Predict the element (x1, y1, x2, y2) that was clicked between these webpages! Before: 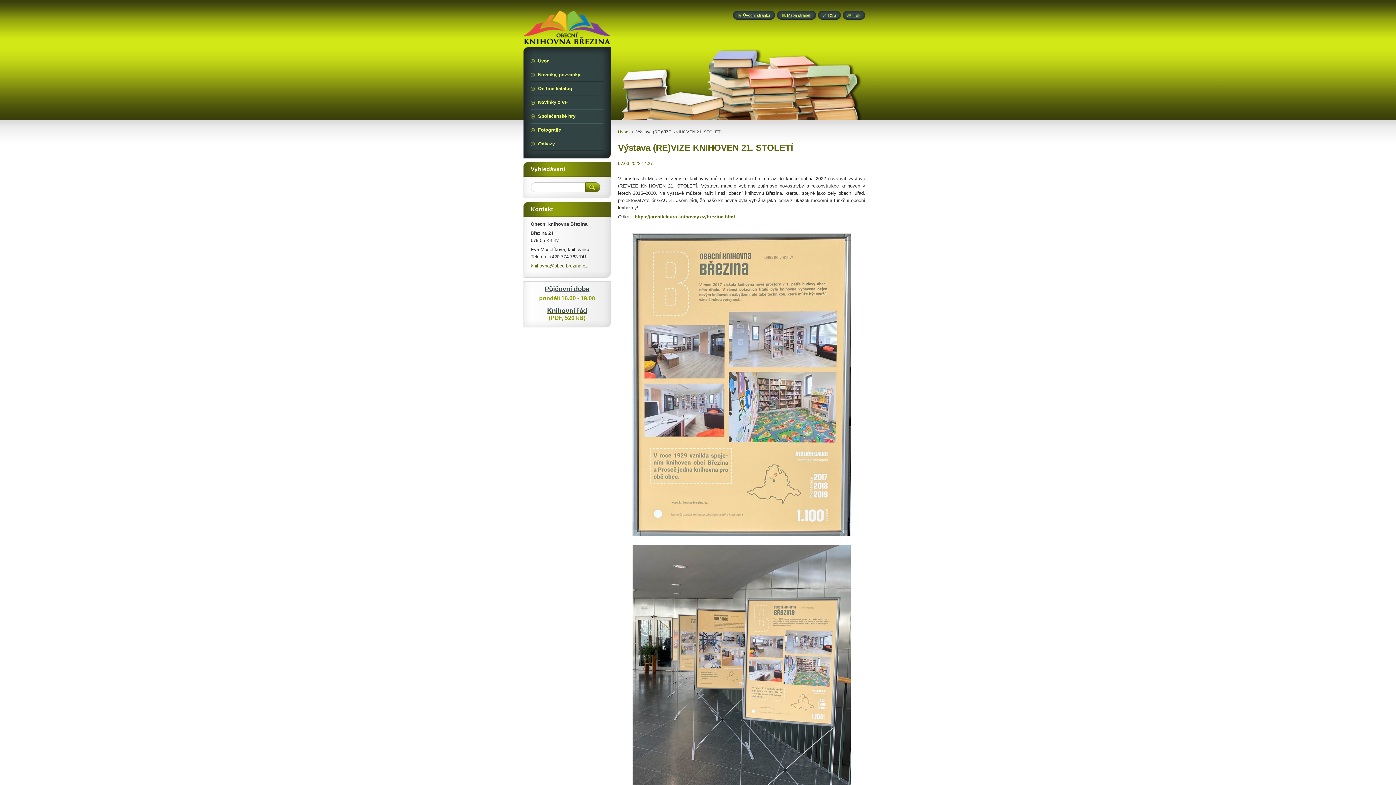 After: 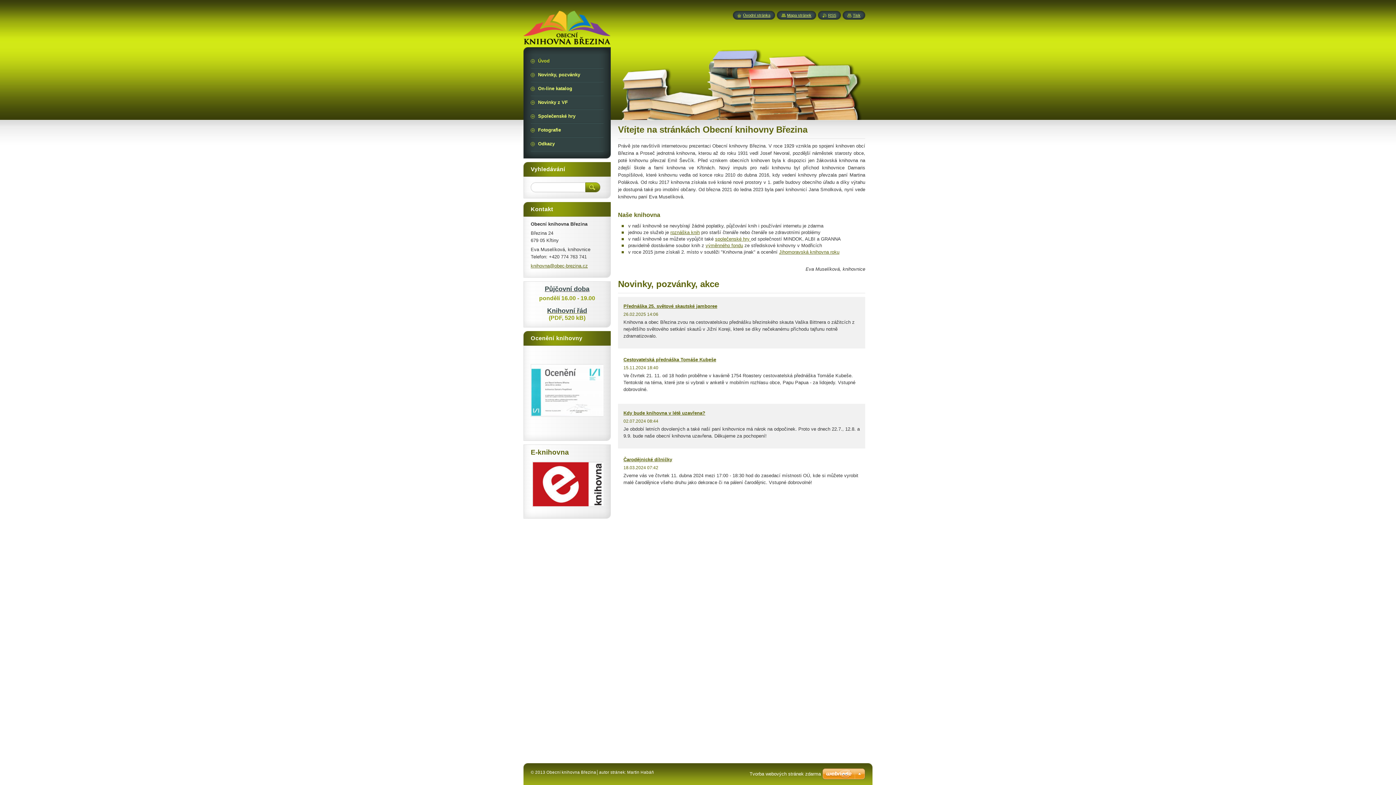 Action: bbox: (737, 13, 770, 17) label: Úvodní stránka